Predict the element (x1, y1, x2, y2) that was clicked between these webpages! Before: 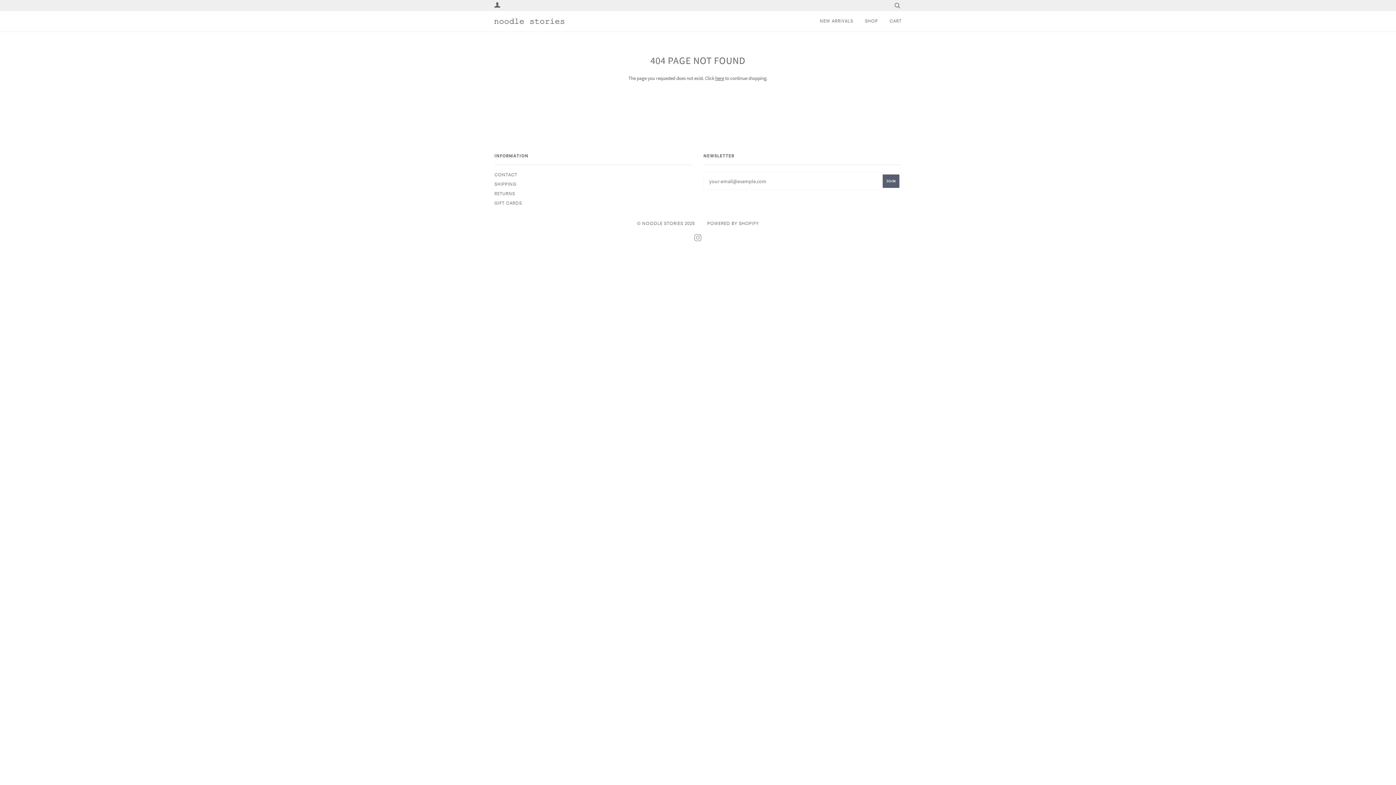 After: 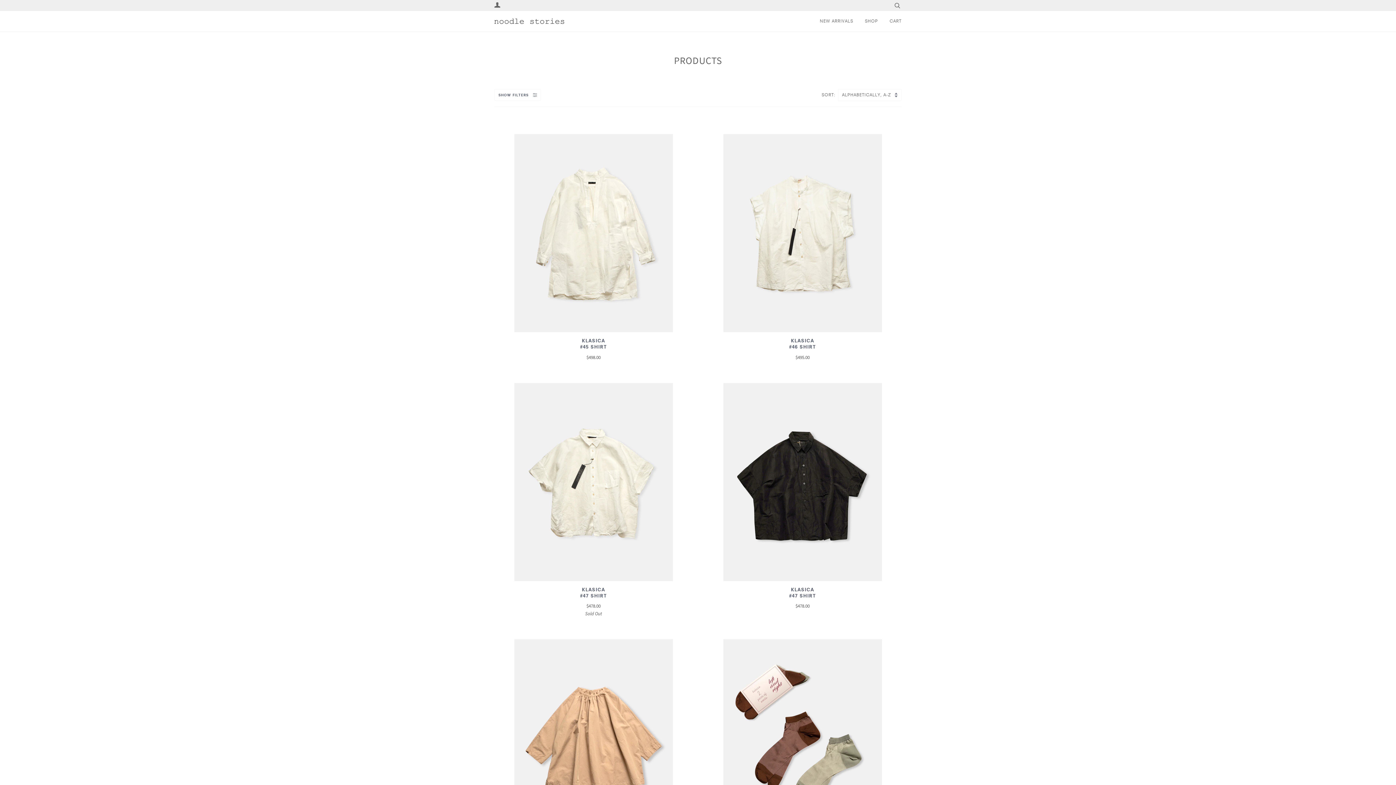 Action: bbox: (715, 75, 724, 81) label: here